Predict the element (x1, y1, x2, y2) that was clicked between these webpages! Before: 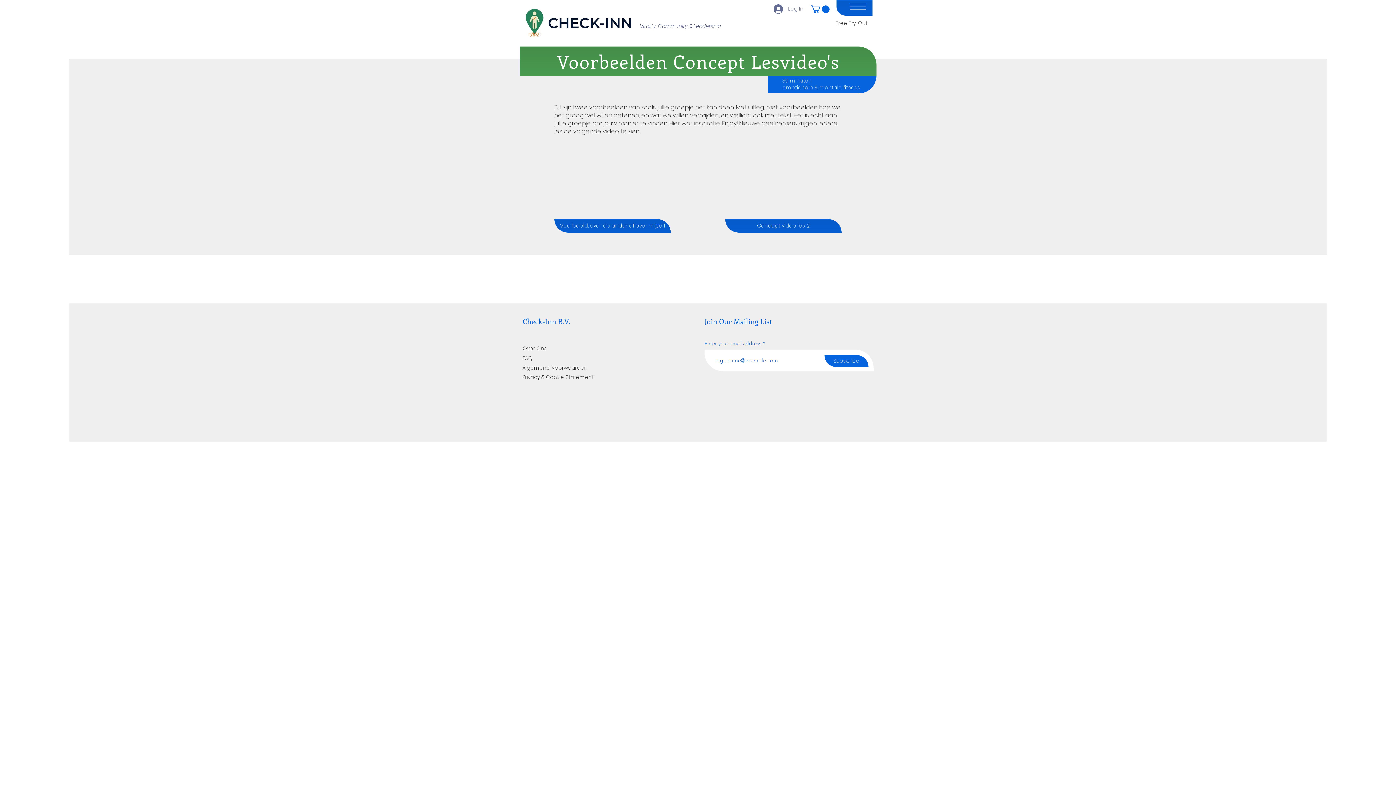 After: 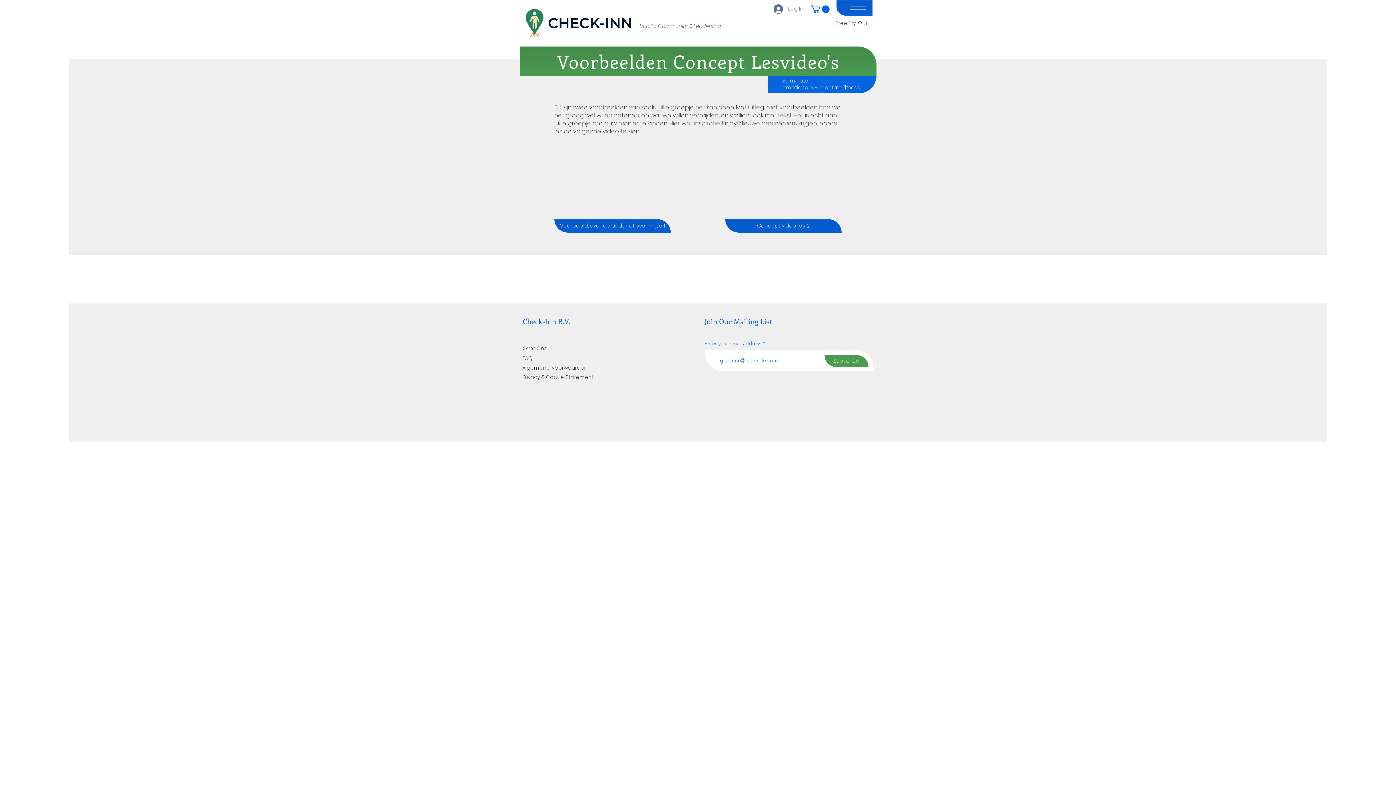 Action: bbox: (824, 355, 868, 367) label: Subscribe